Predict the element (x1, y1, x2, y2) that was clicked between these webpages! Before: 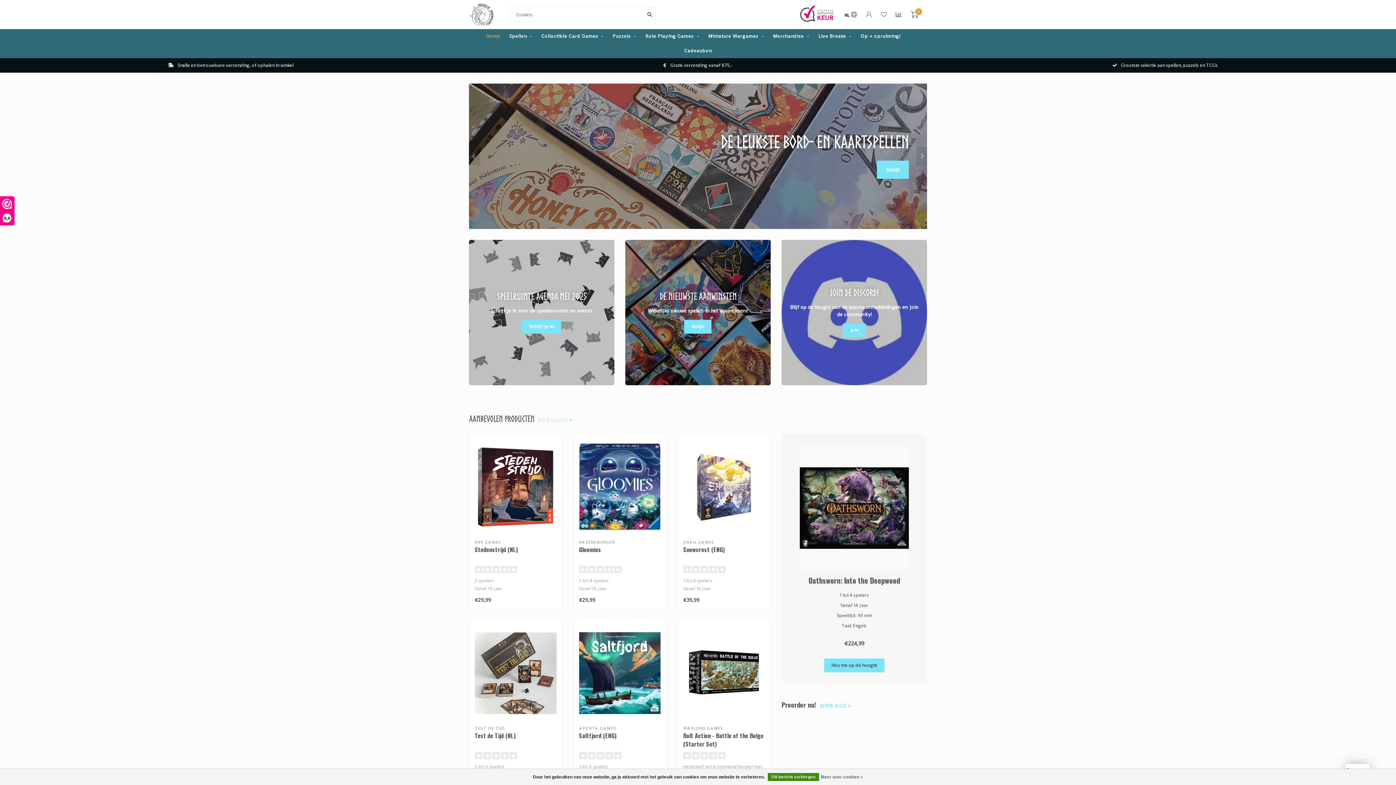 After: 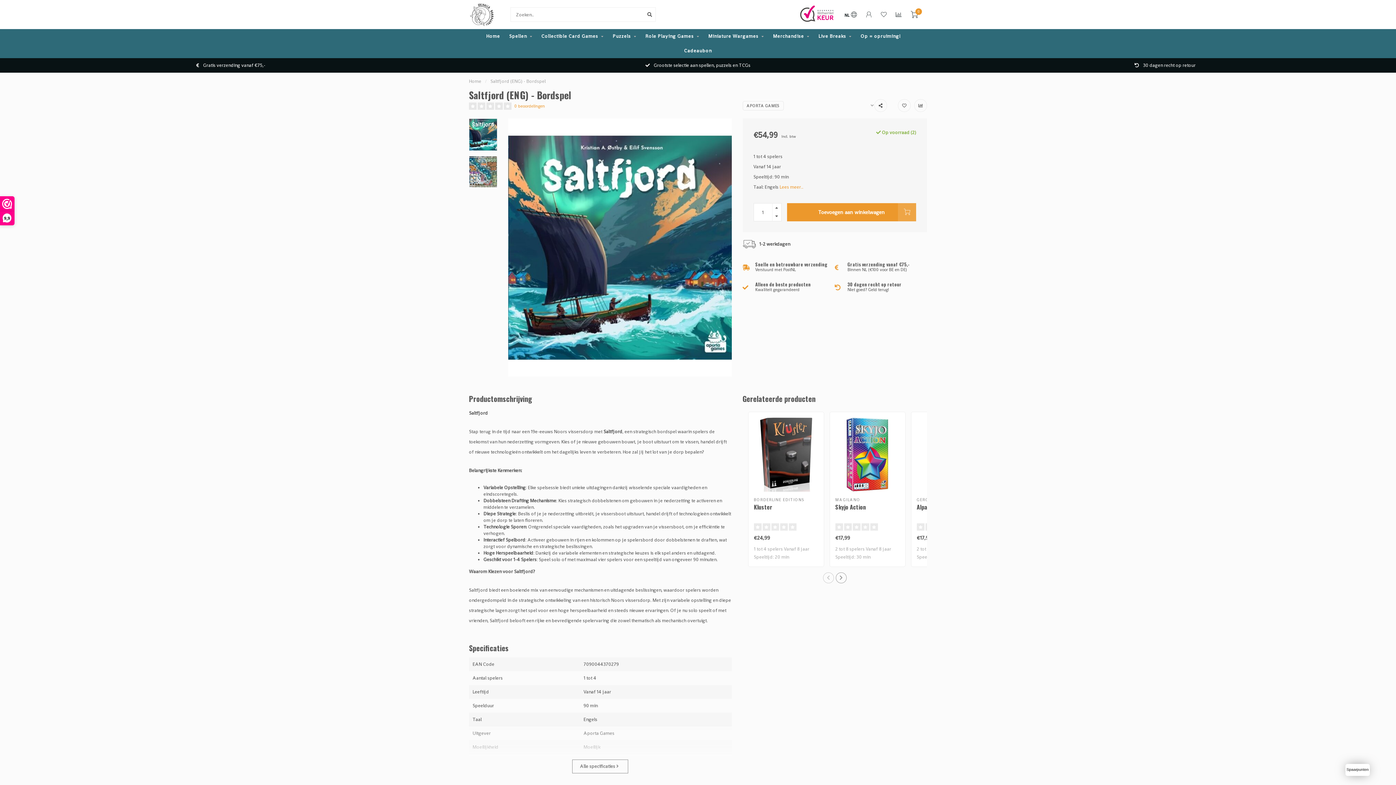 Action: bbox: (579, 626, 660, 720)